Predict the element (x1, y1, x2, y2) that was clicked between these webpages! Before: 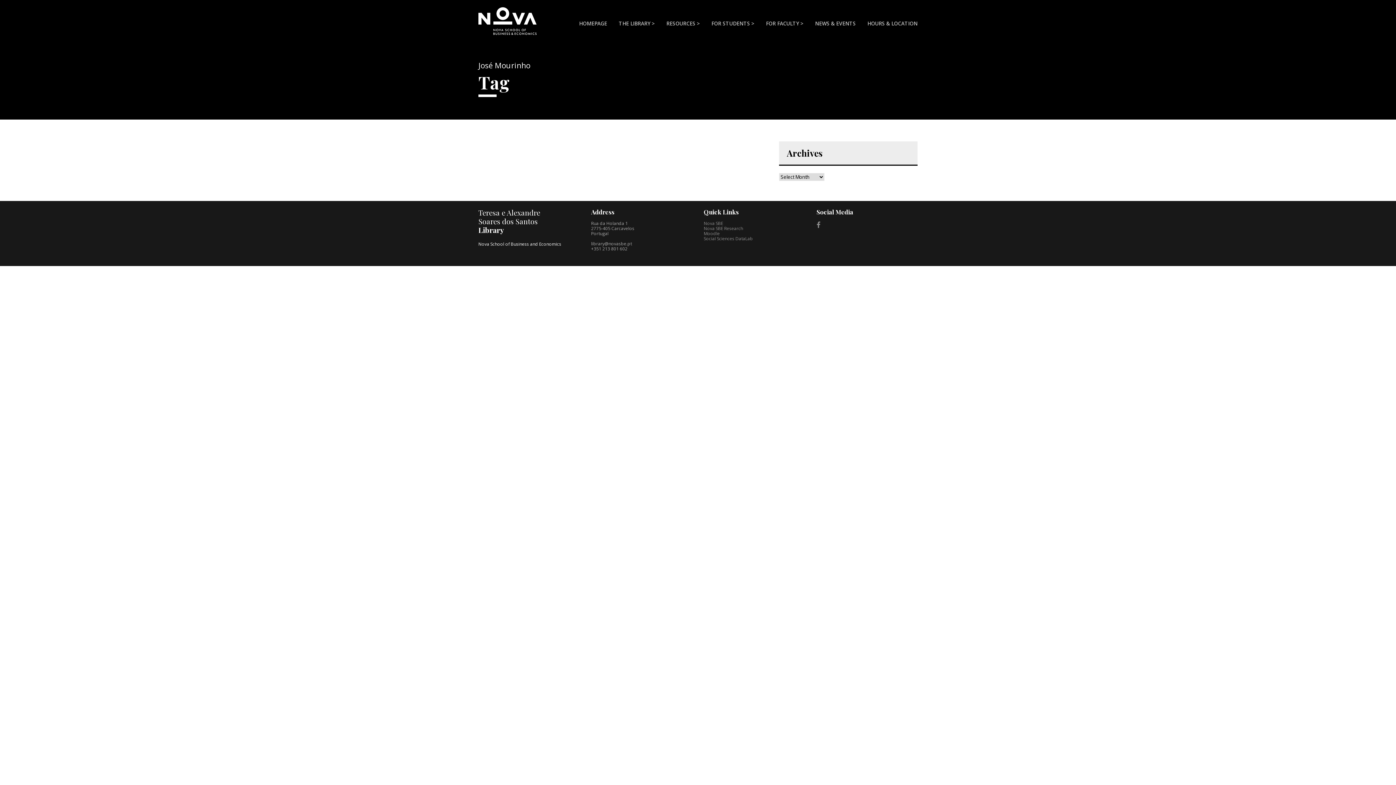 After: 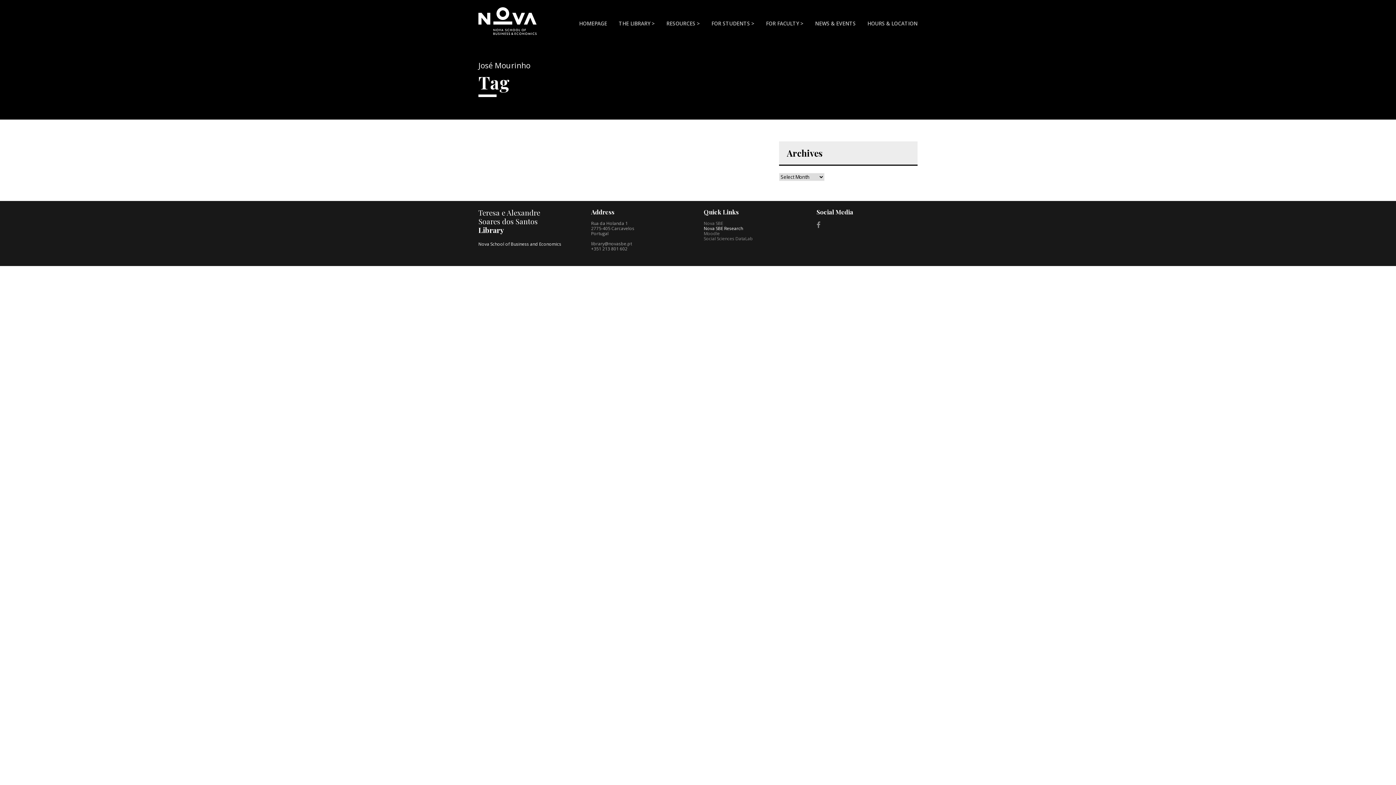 Action: label: Nova SBE Research bbox: (704, 225, 743, 231)